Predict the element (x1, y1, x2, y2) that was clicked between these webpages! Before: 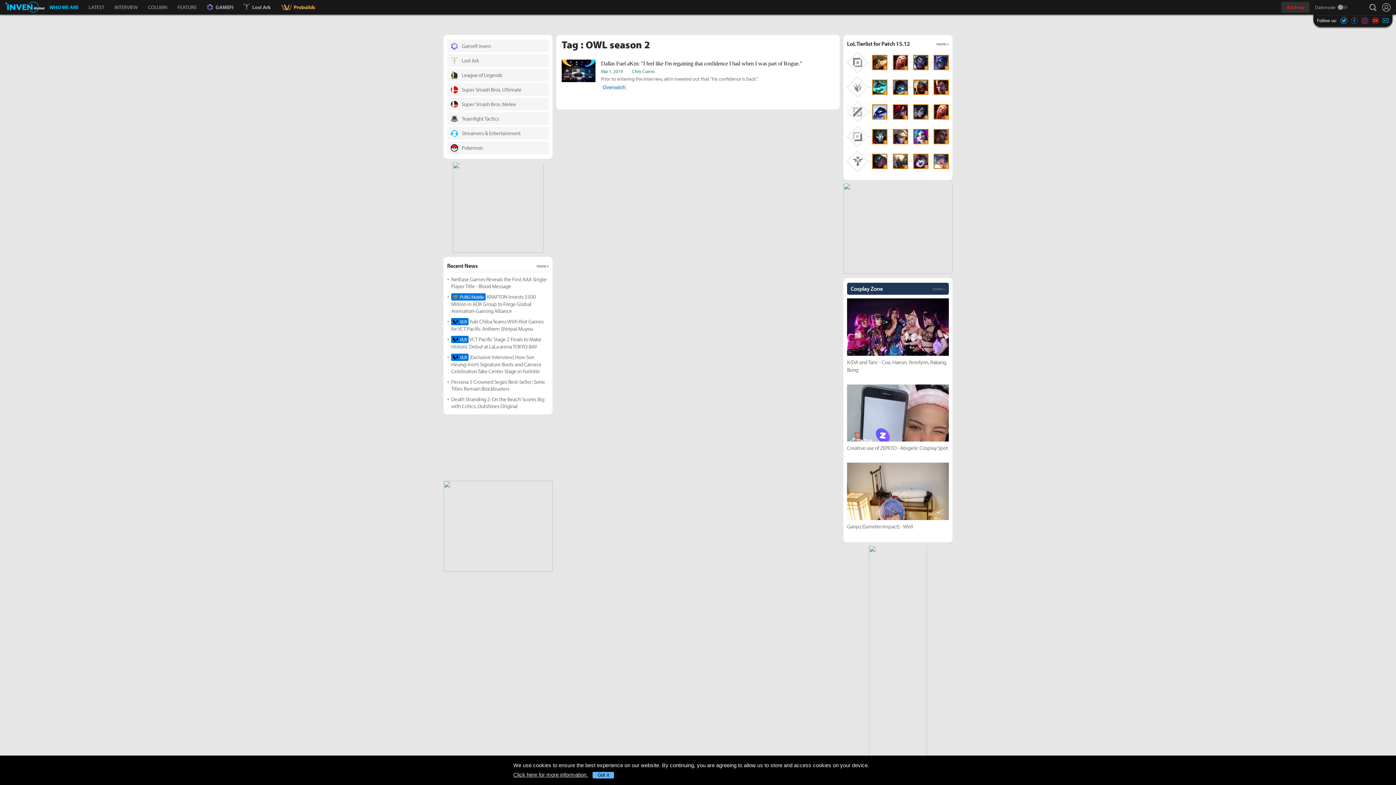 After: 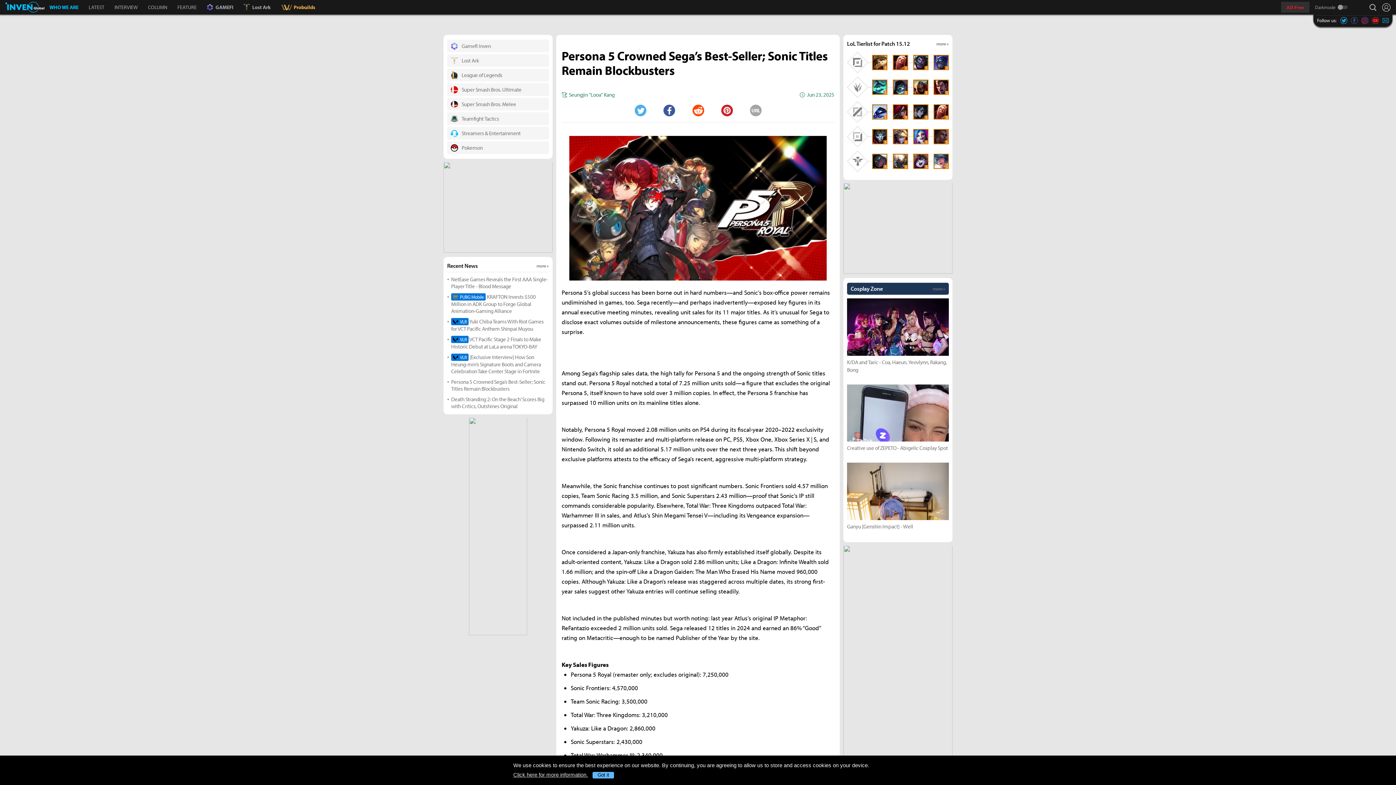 Action: label: Persona 5 Crowned Sega’s Best-Seller; Sonic Titles Remain Blockbusters bbox: (451, 287, 549, 301)